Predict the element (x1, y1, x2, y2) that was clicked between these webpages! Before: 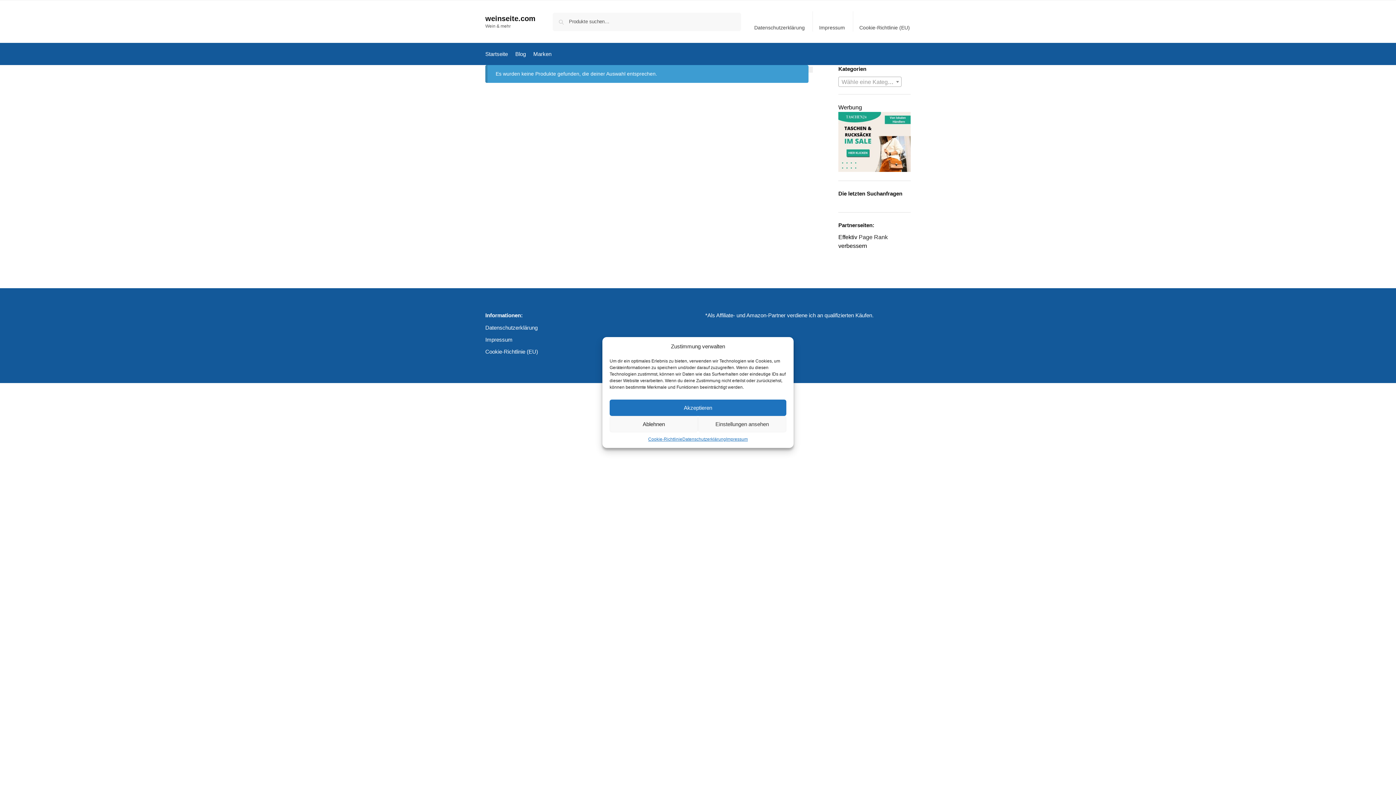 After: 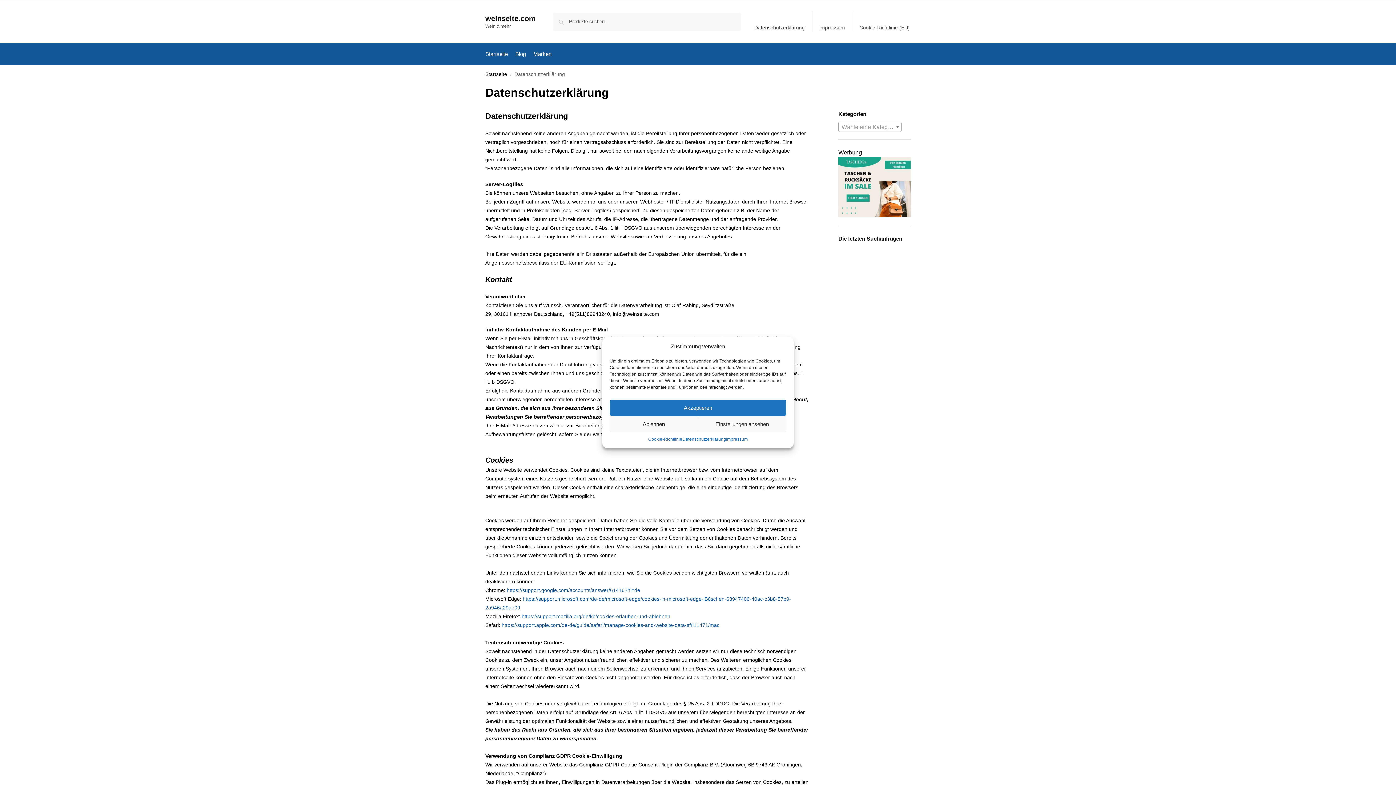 Action: bbox: (750, 11, 809, 31) label: Datenschutzerklärung